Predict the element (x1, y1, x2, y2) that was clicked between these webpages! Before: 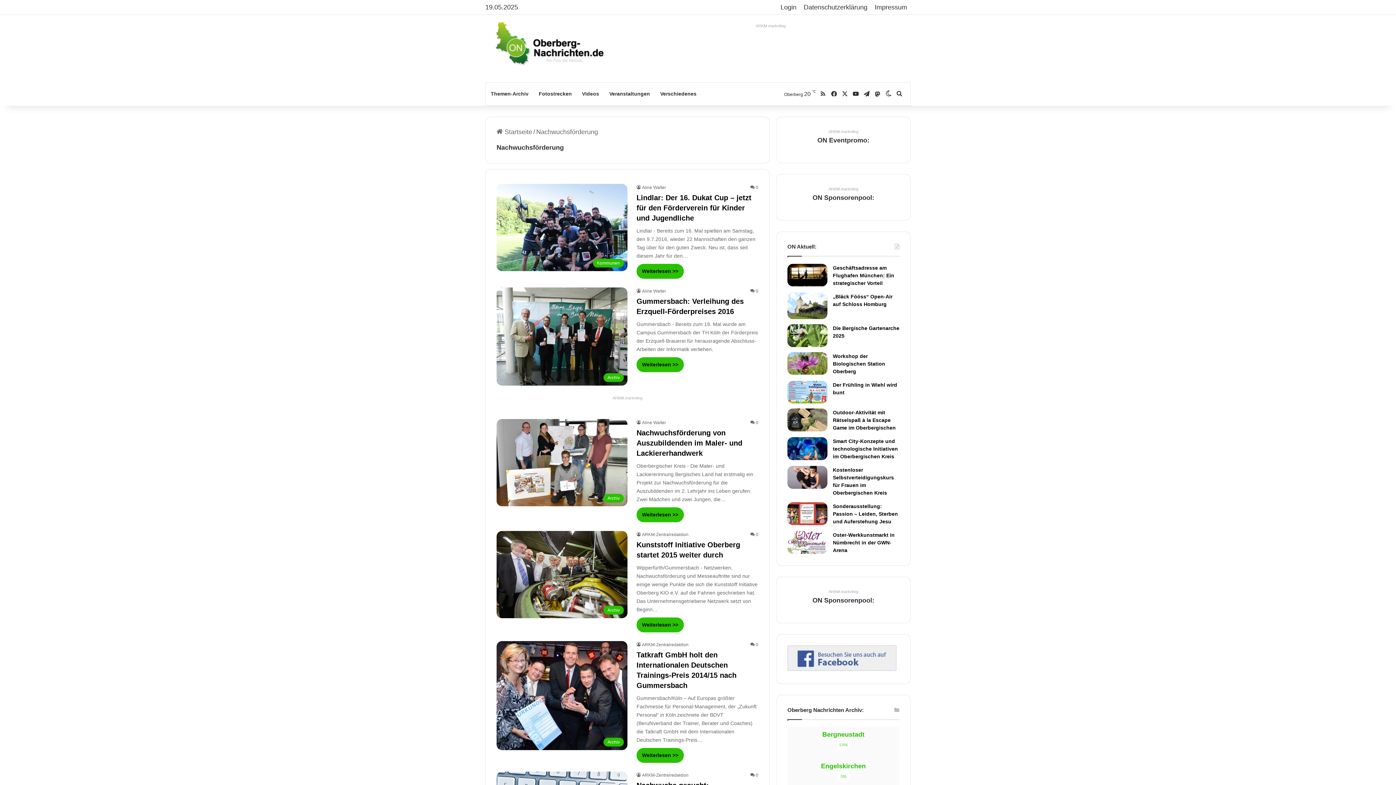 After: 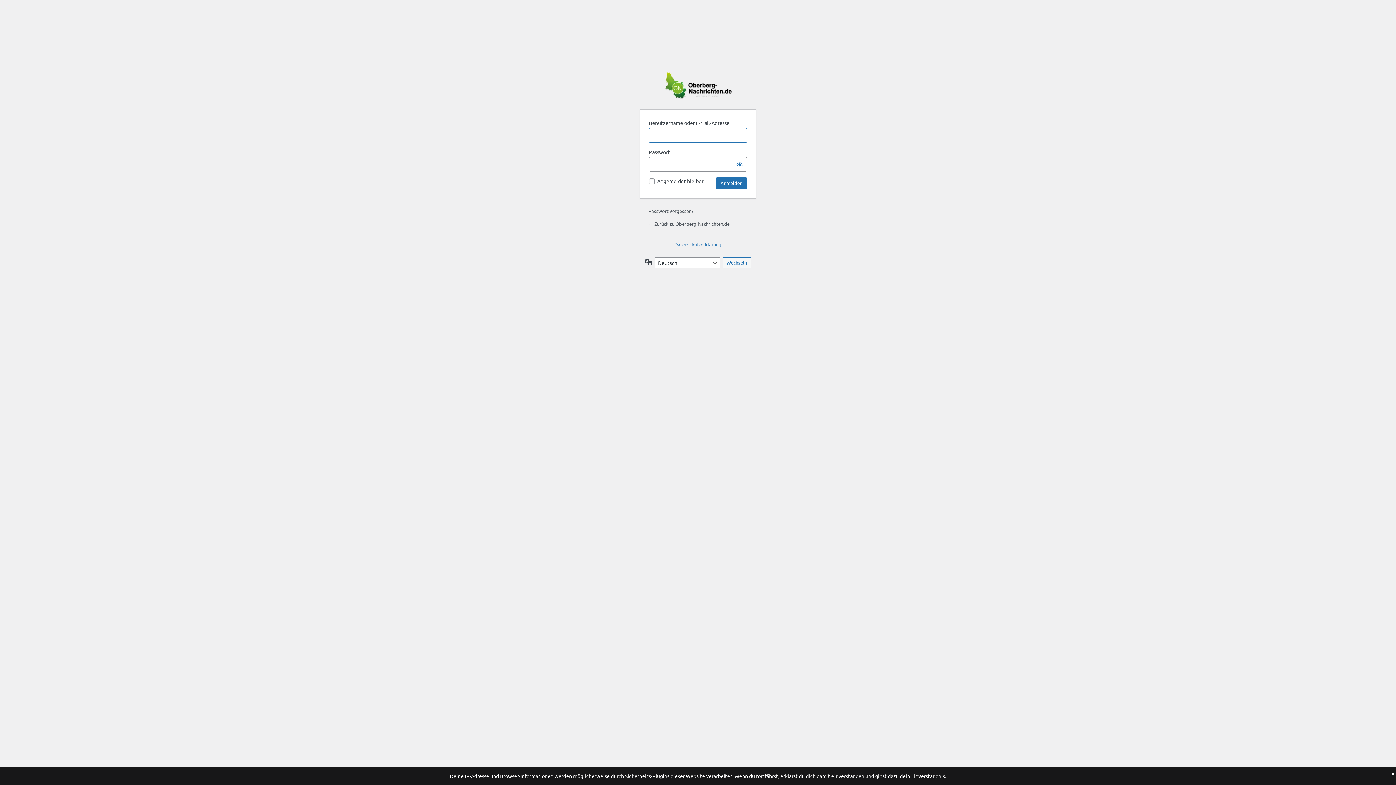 Action: bbox: (777, 0, 800, 14) label: Login